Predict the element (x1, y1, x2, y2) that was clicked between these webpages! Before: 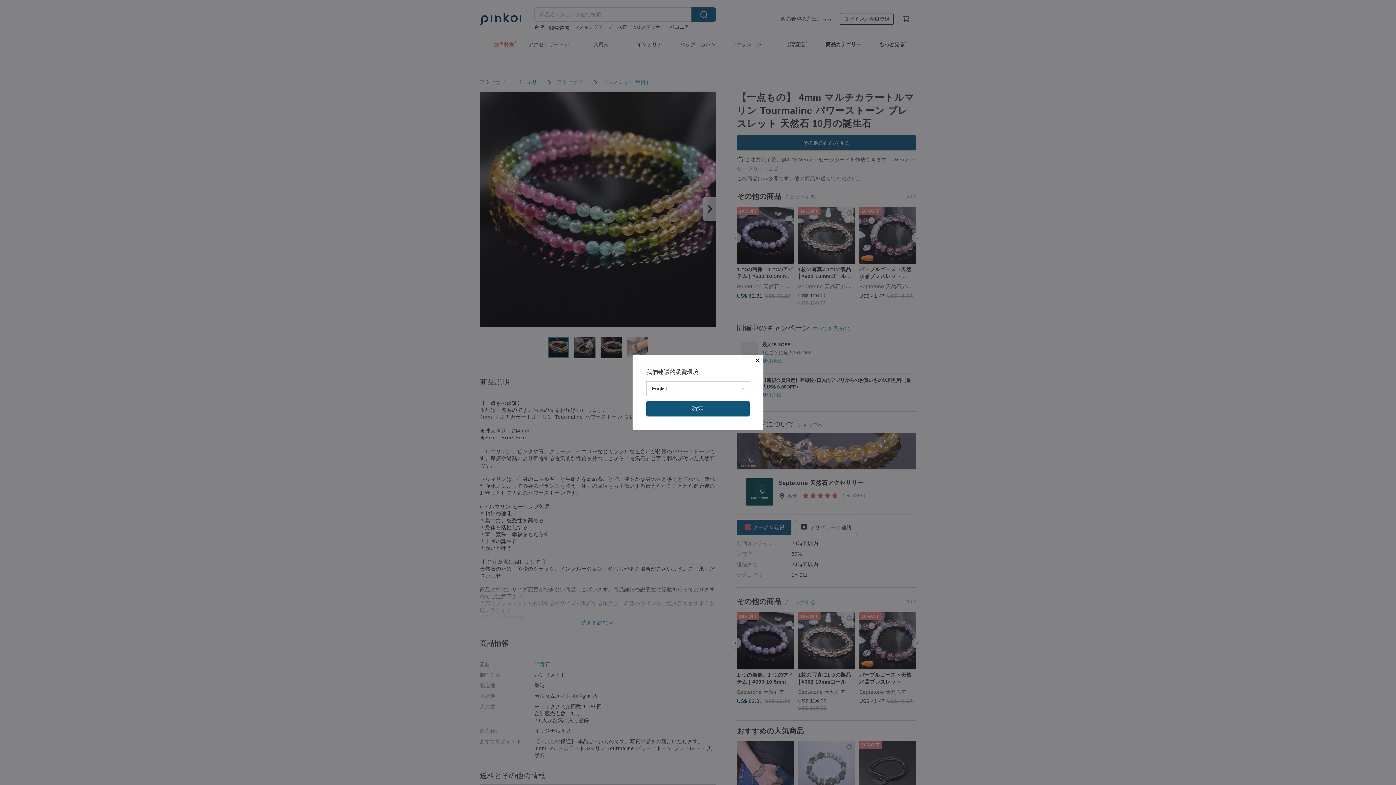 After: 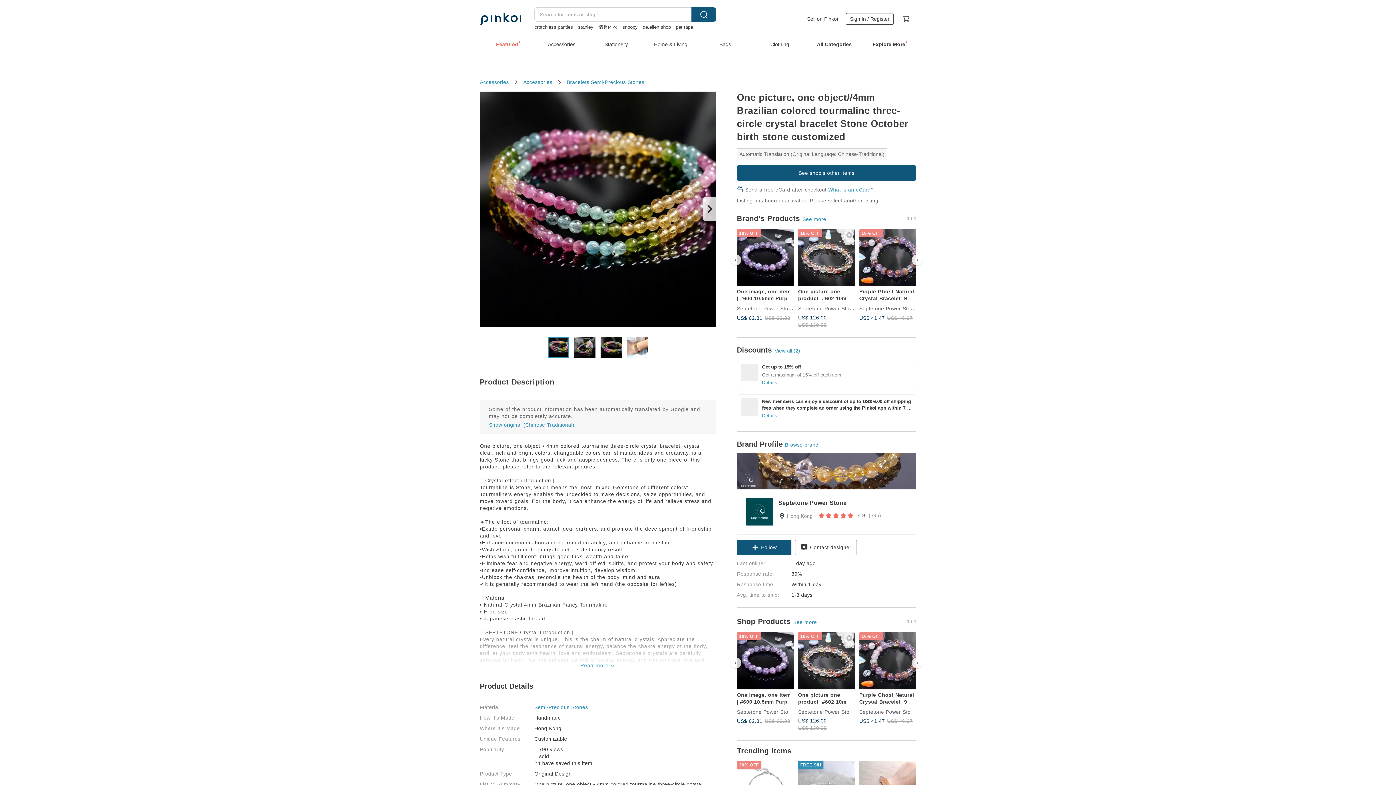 Action: label: 確定 bbox: (646, 401, 749, 416)